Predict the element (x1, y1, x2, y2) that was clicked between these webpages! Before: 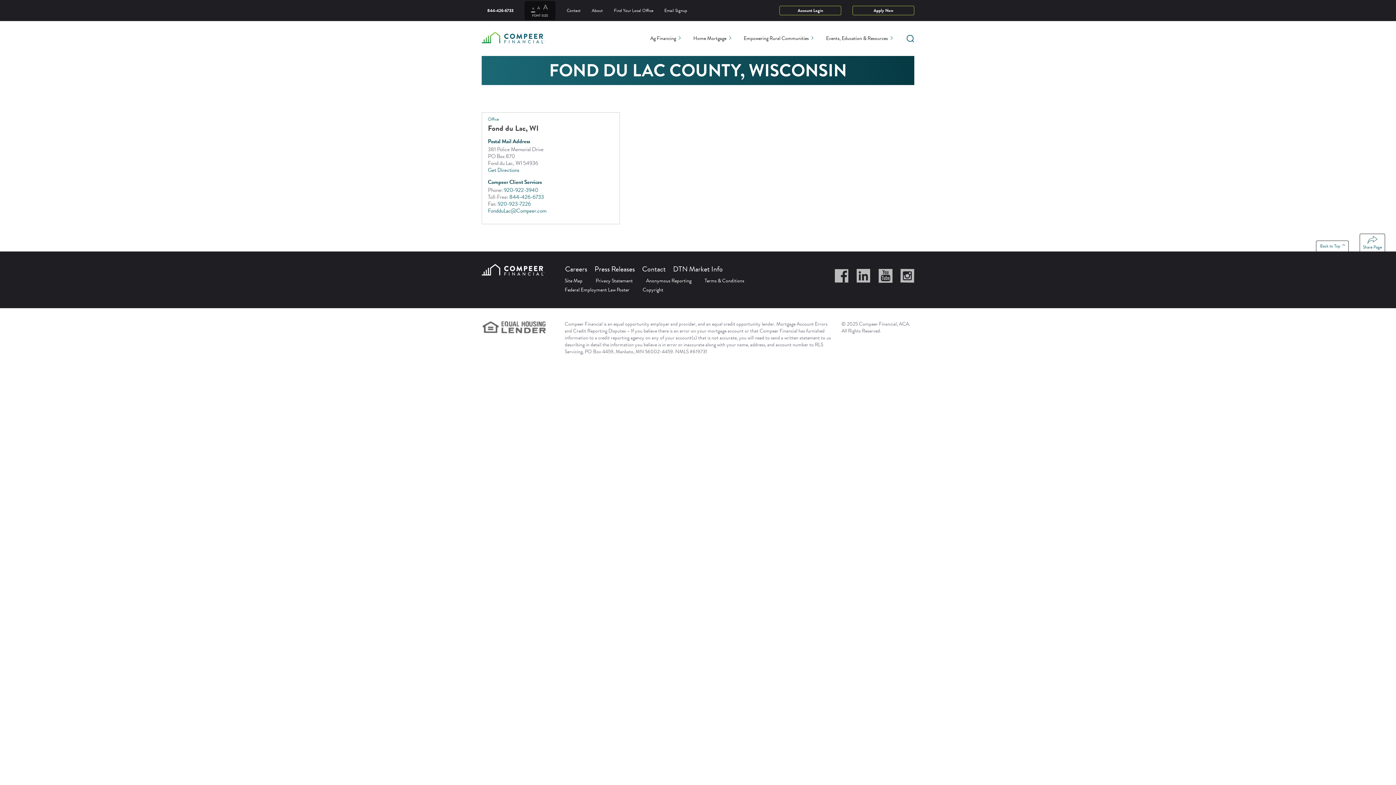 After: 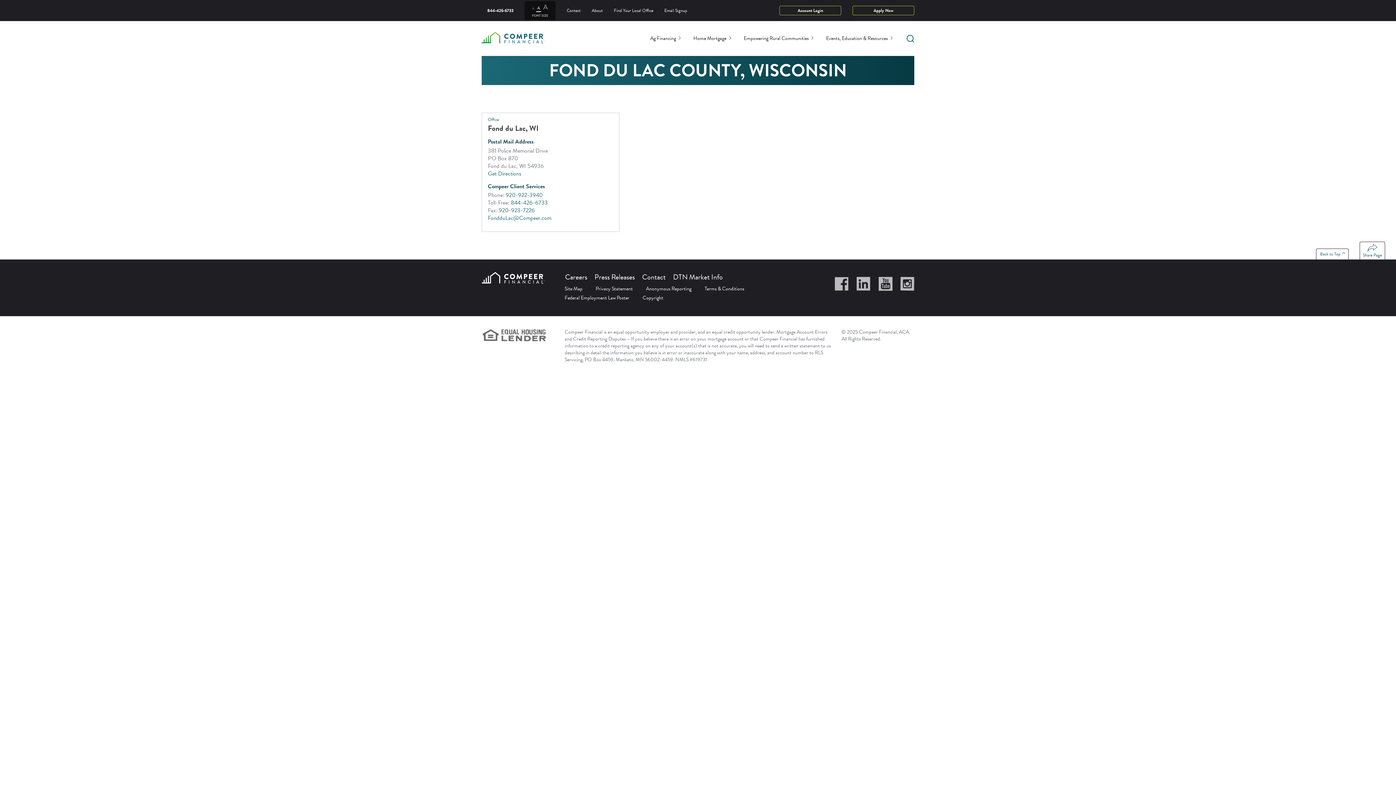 Action: bbox: (536, 4, 541, 12) label: A